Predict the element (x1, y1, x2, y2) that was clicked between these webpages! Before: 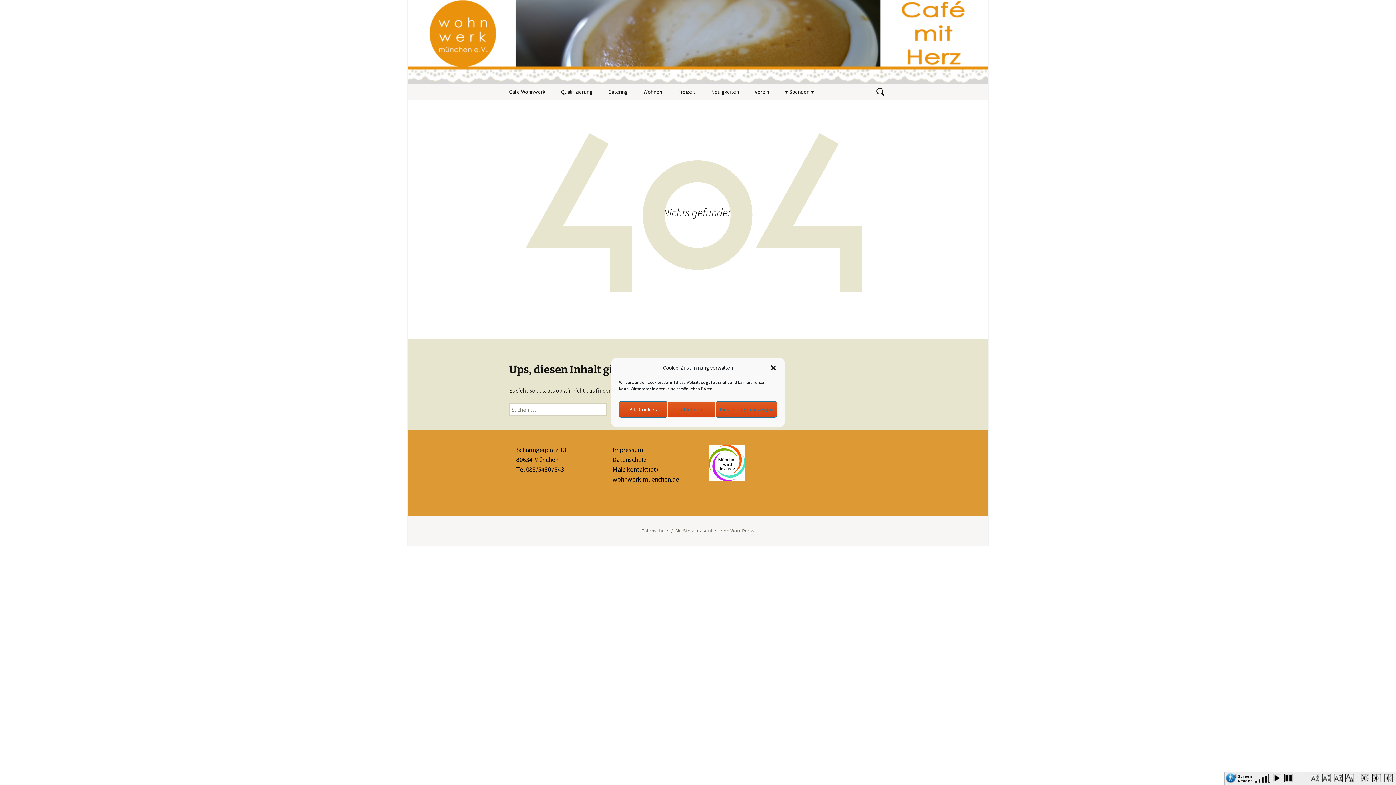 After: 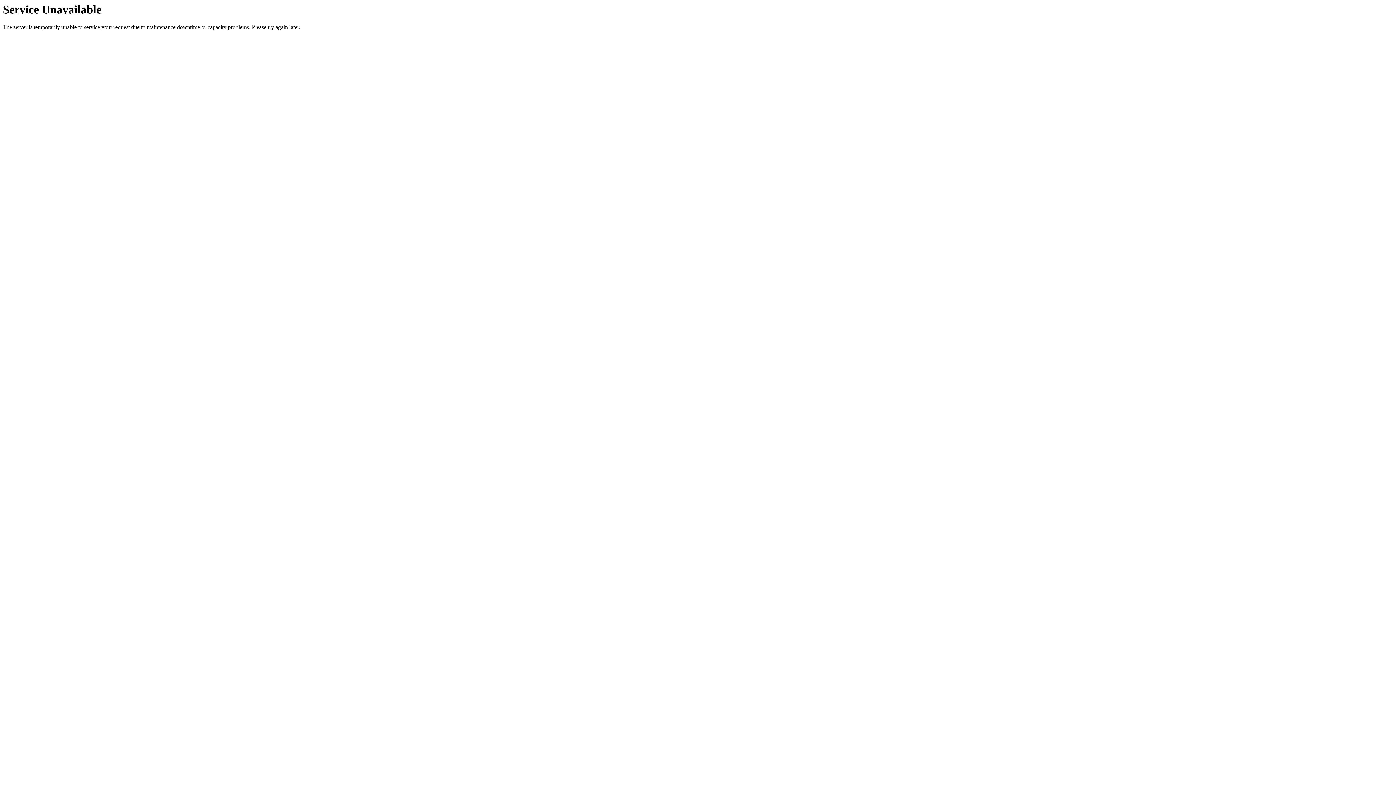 Action: label: Café Wohnwerk
Wohnwerk München e.V. bbox: (501, 0, 894, 83)